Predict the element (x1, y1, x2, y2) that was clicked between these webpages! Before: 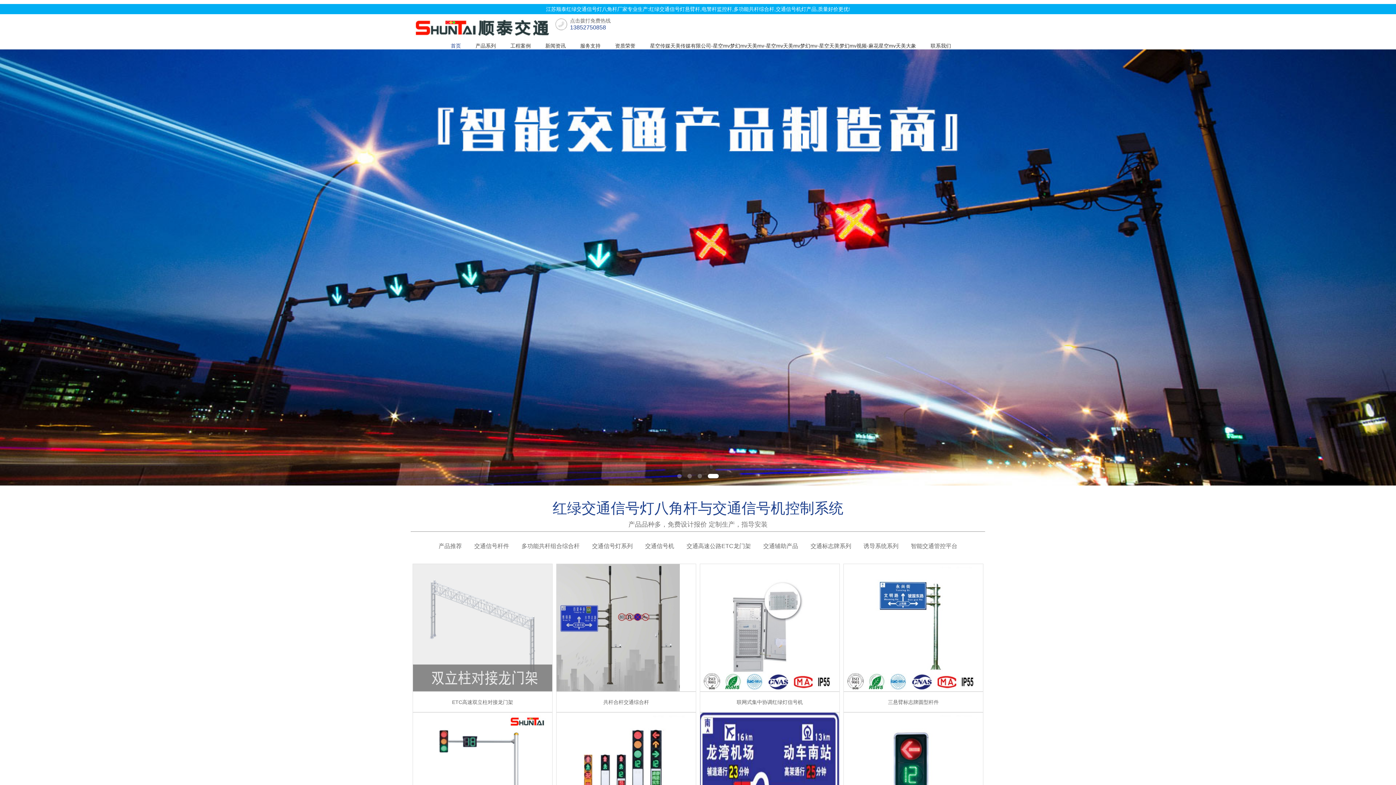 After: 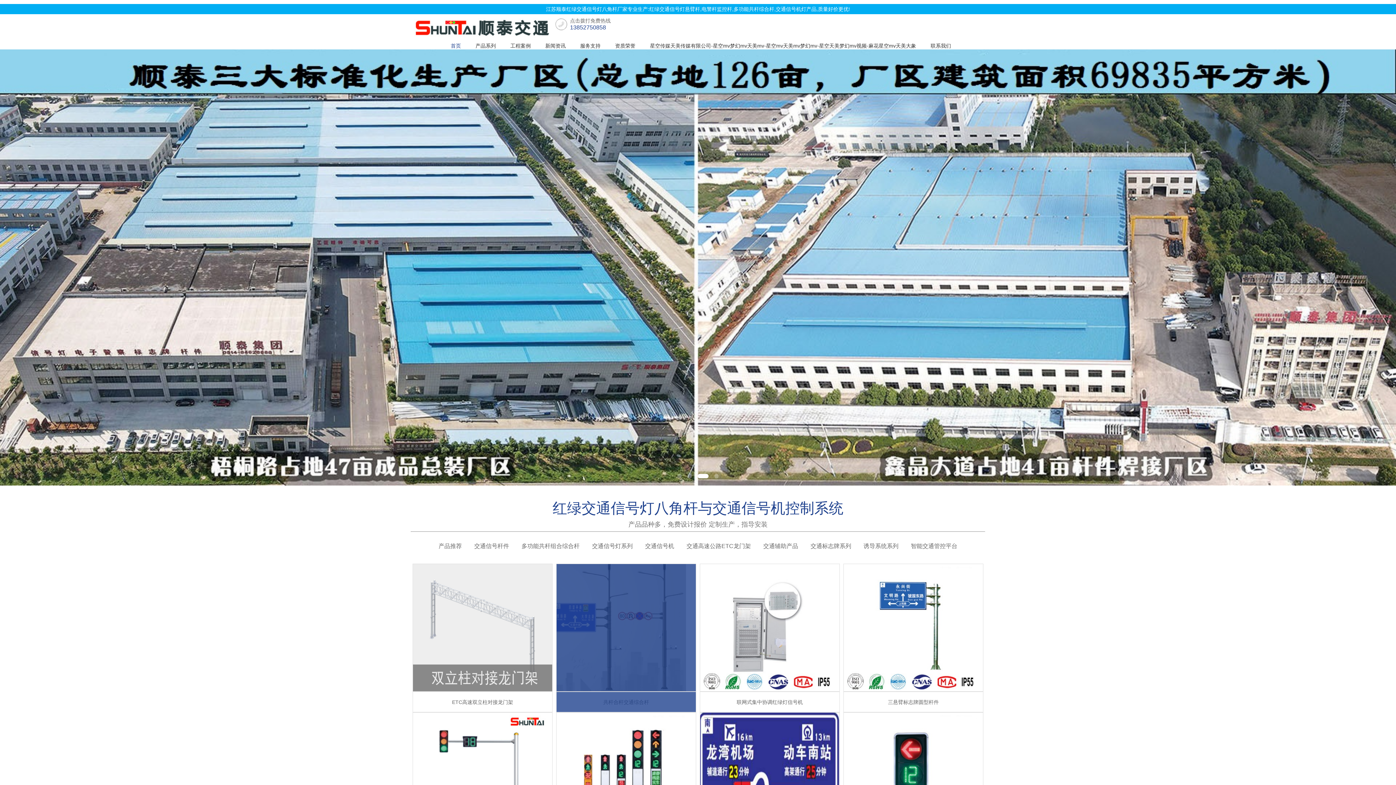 Action: label: 共杆合杆交通综合杆 bbox: (556, 692, 696, 712)